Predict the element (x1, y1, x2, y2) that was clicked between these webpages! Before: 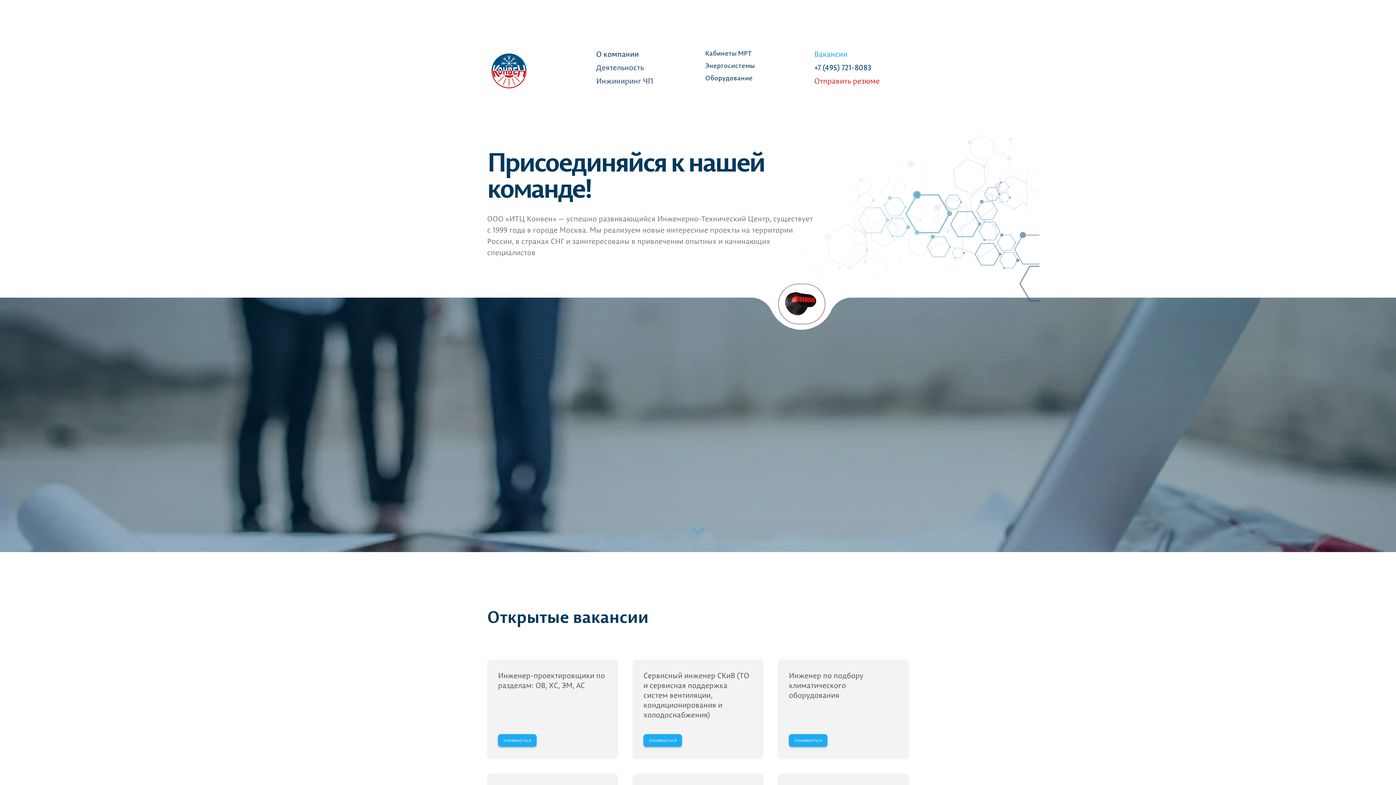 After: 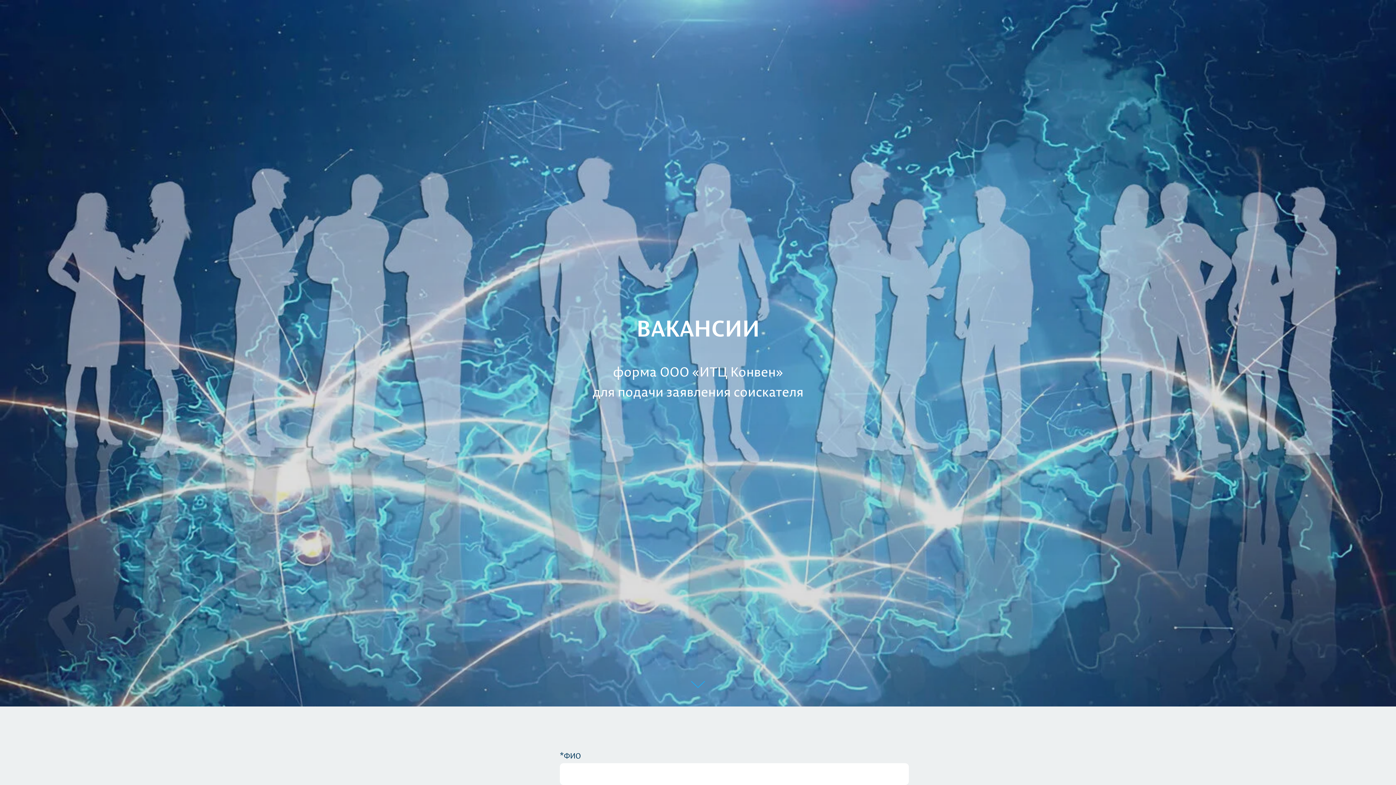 Action: label: Инженер-проектировщики по разделам: ОВ, ХС, ЭМ, АС bbox: (498, 670, 607, 690)